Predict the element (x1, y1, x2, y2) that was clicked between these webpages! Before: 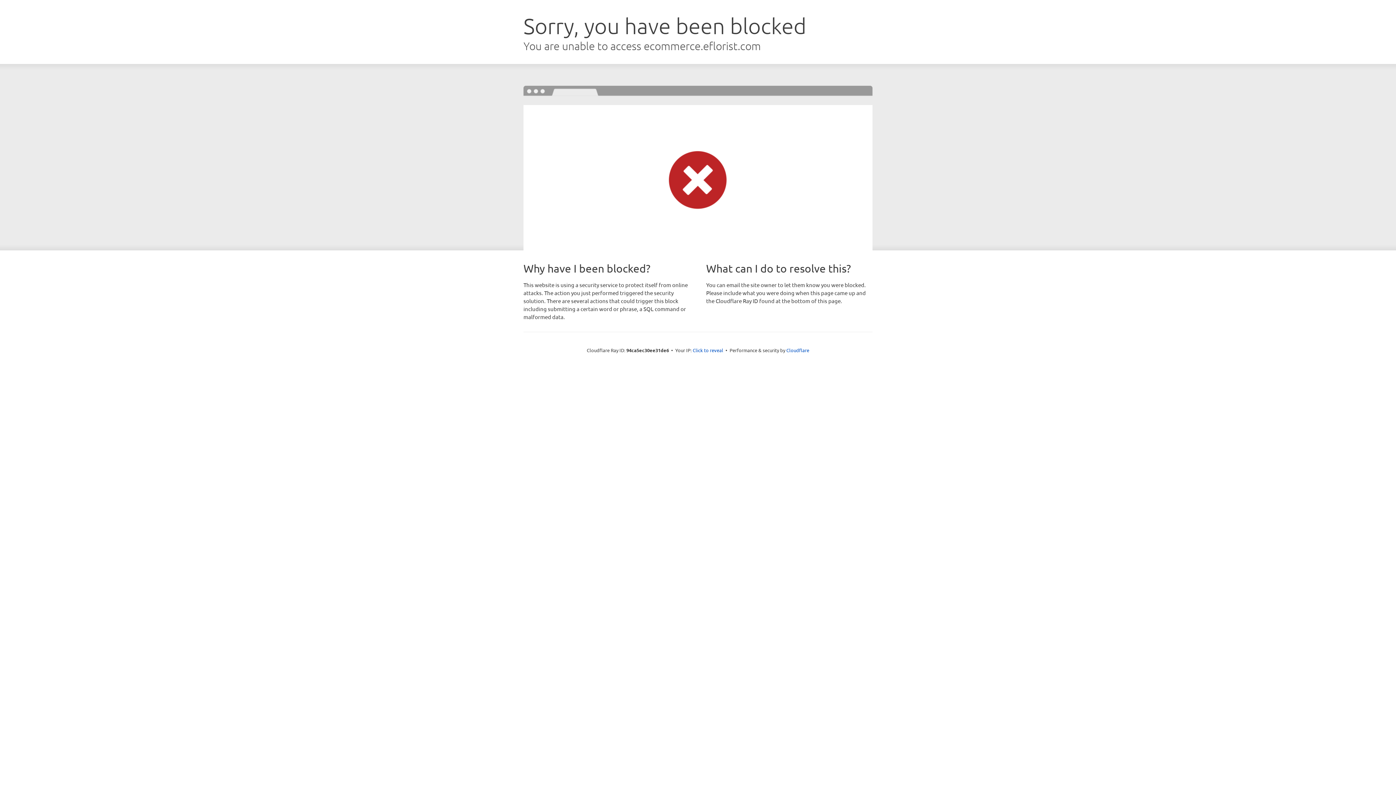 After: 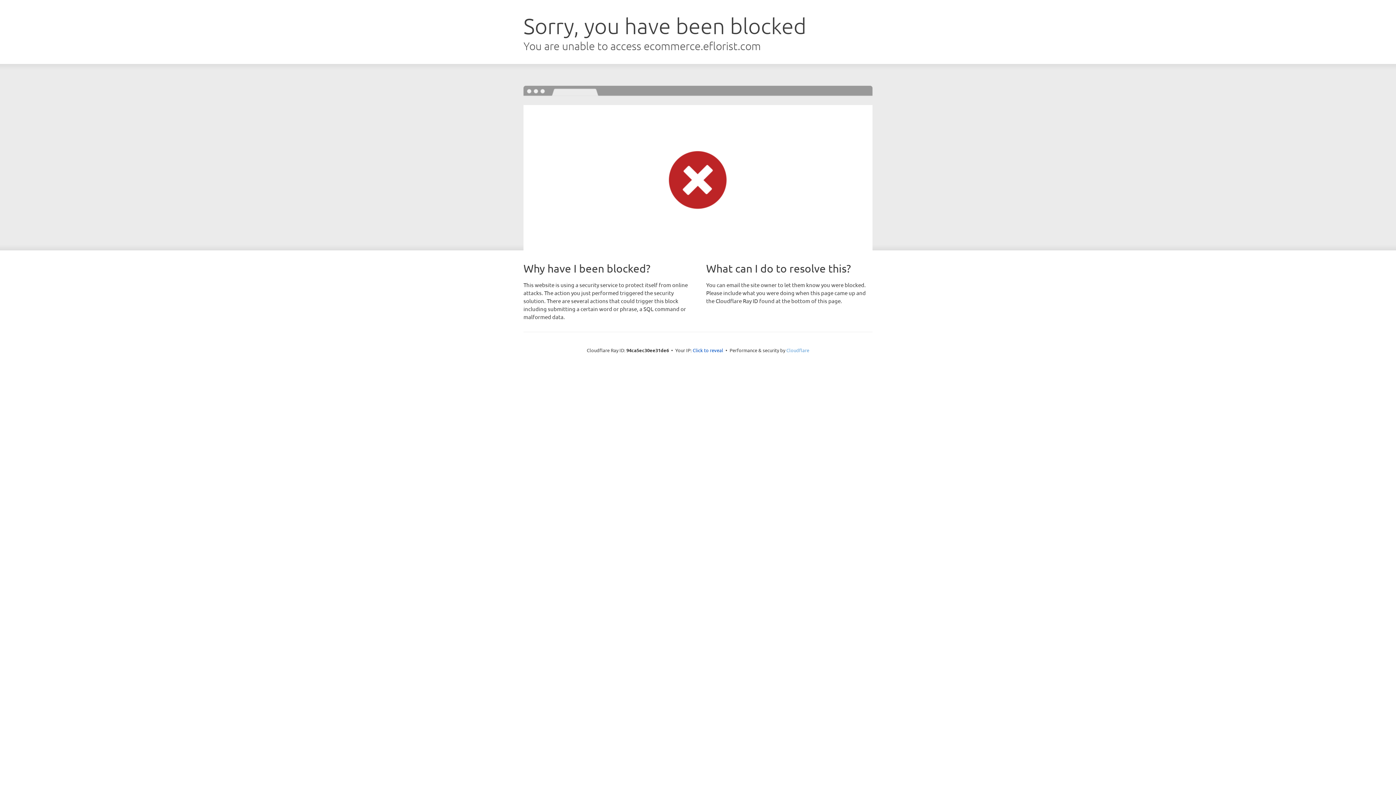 Action: bbox: (786, 347, 809, 353) label: Cloudflare